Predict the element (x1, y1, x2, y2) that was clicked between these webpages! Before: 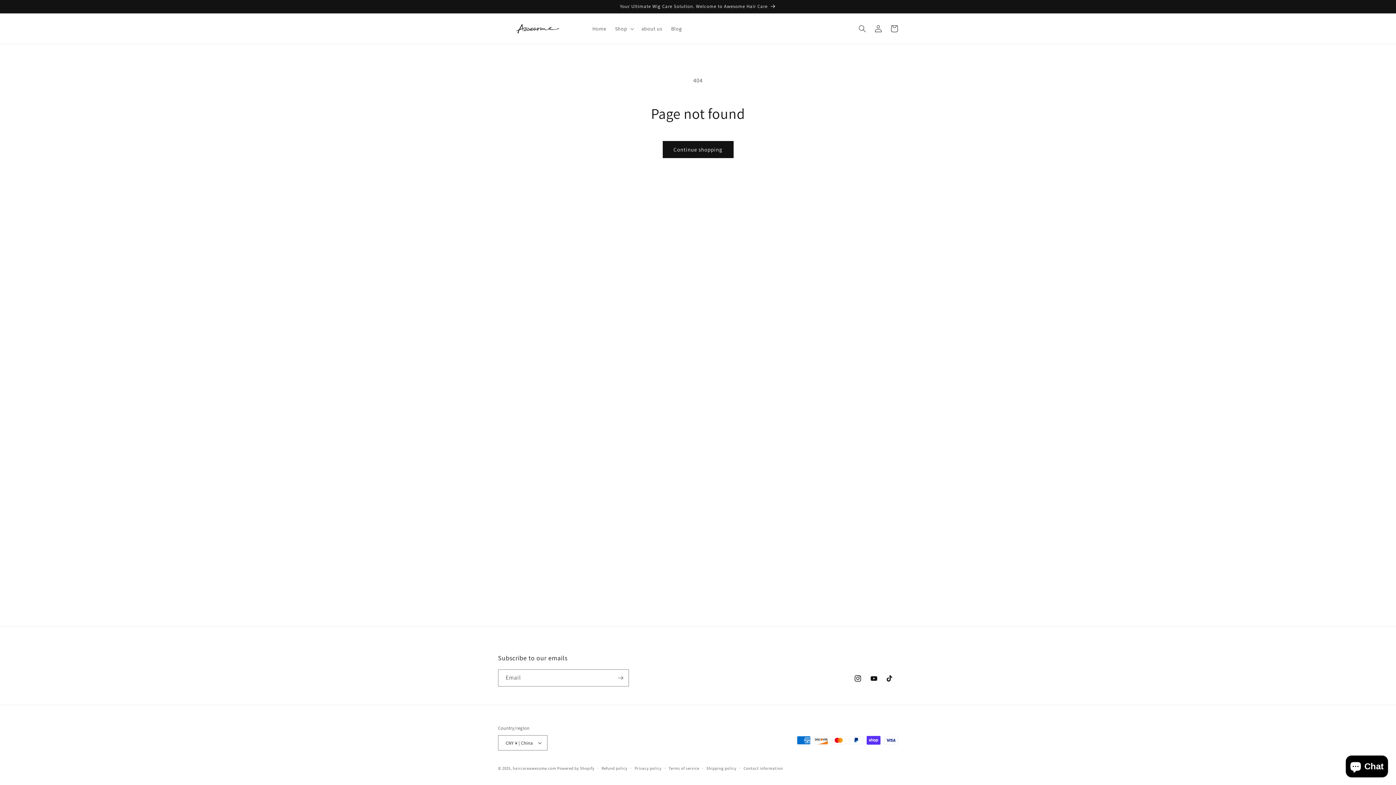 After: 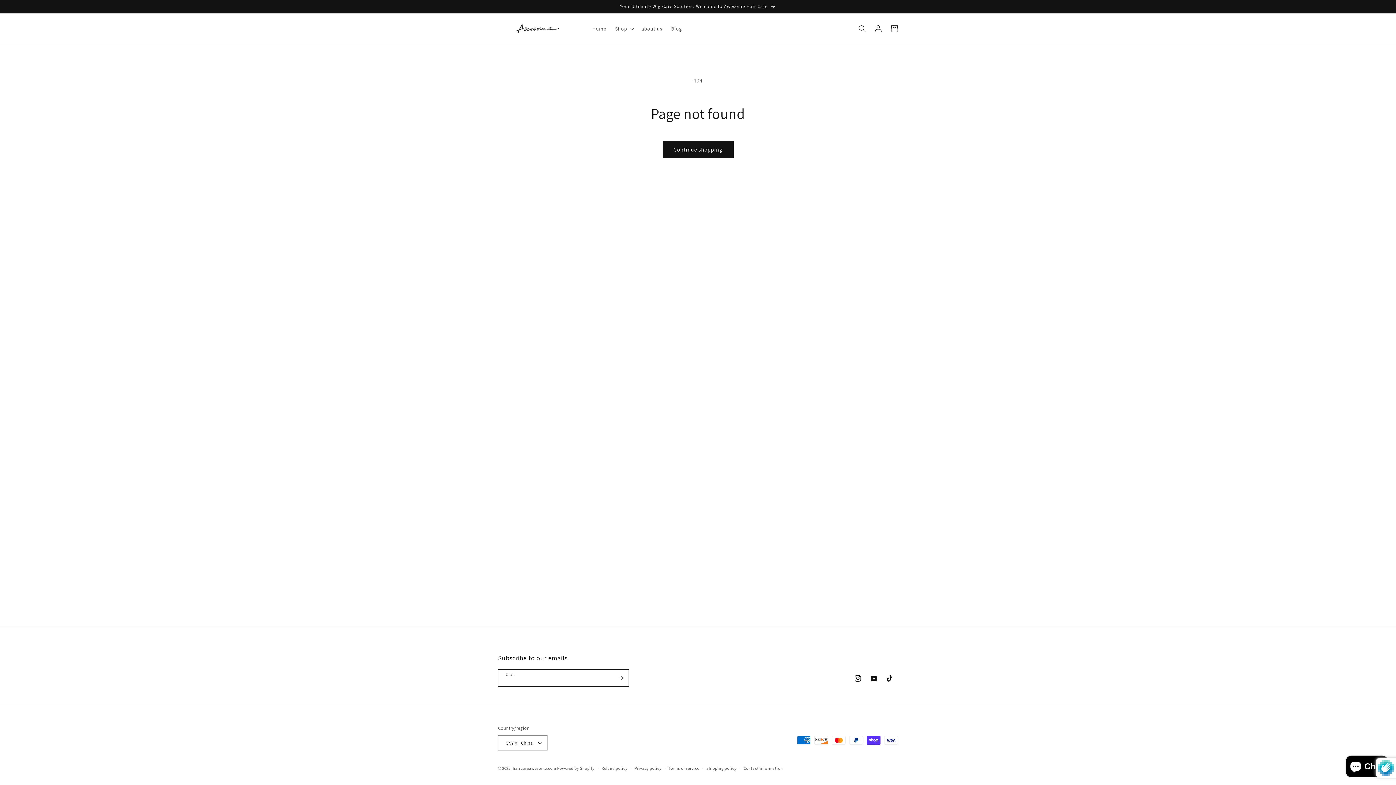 Action: bbox: (612, 669, 628, 686) label: Subscribe